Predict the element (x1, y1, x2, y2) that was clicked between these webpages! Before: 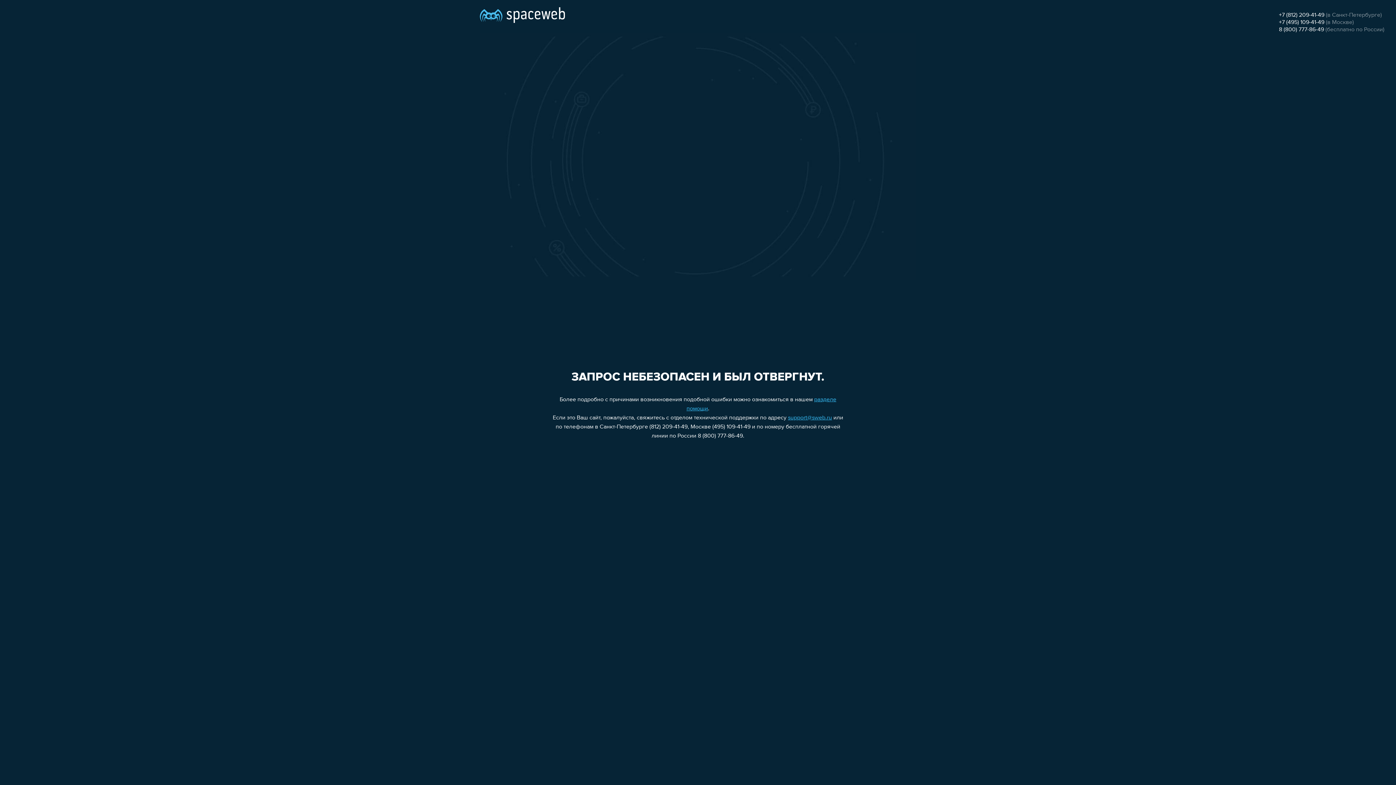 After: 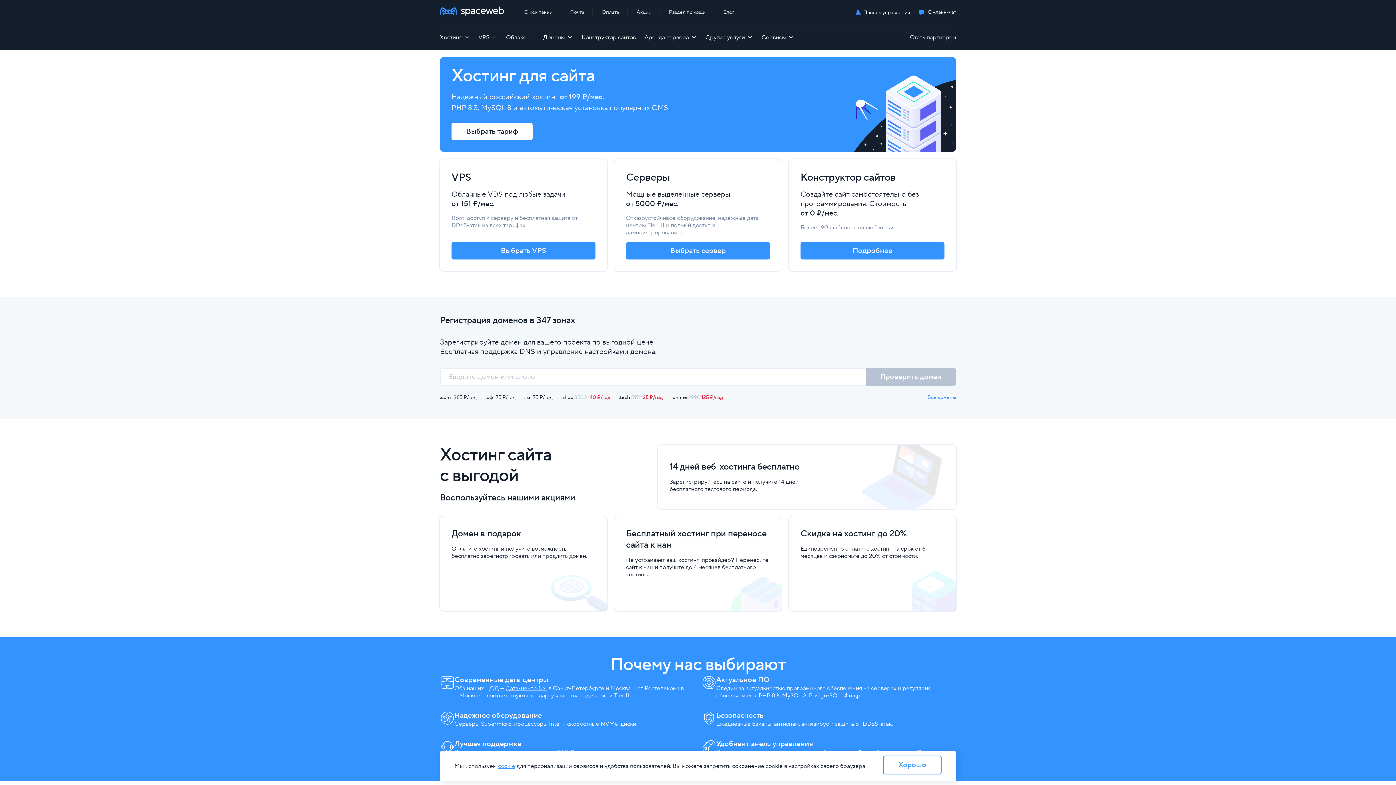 Action: bbox: (480, 0, 565, 25)